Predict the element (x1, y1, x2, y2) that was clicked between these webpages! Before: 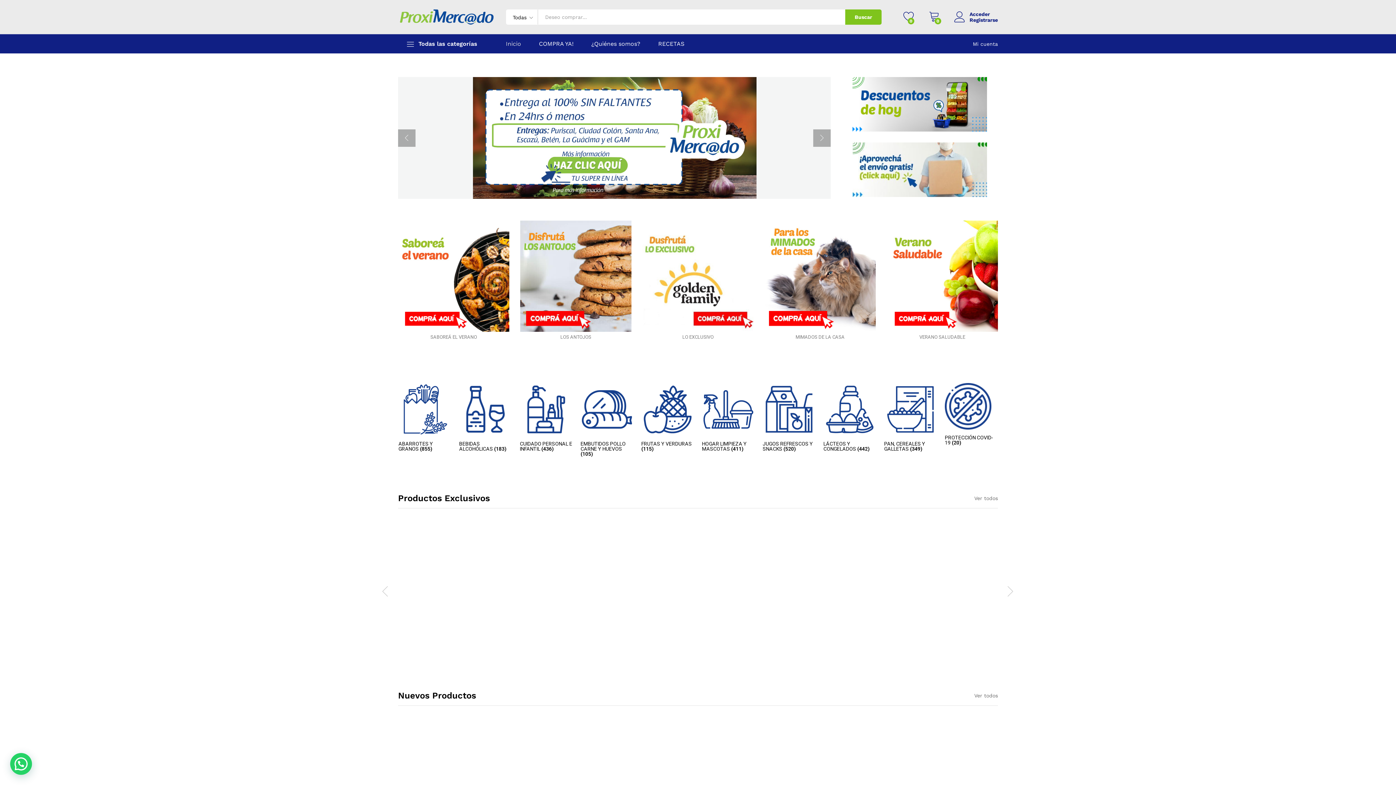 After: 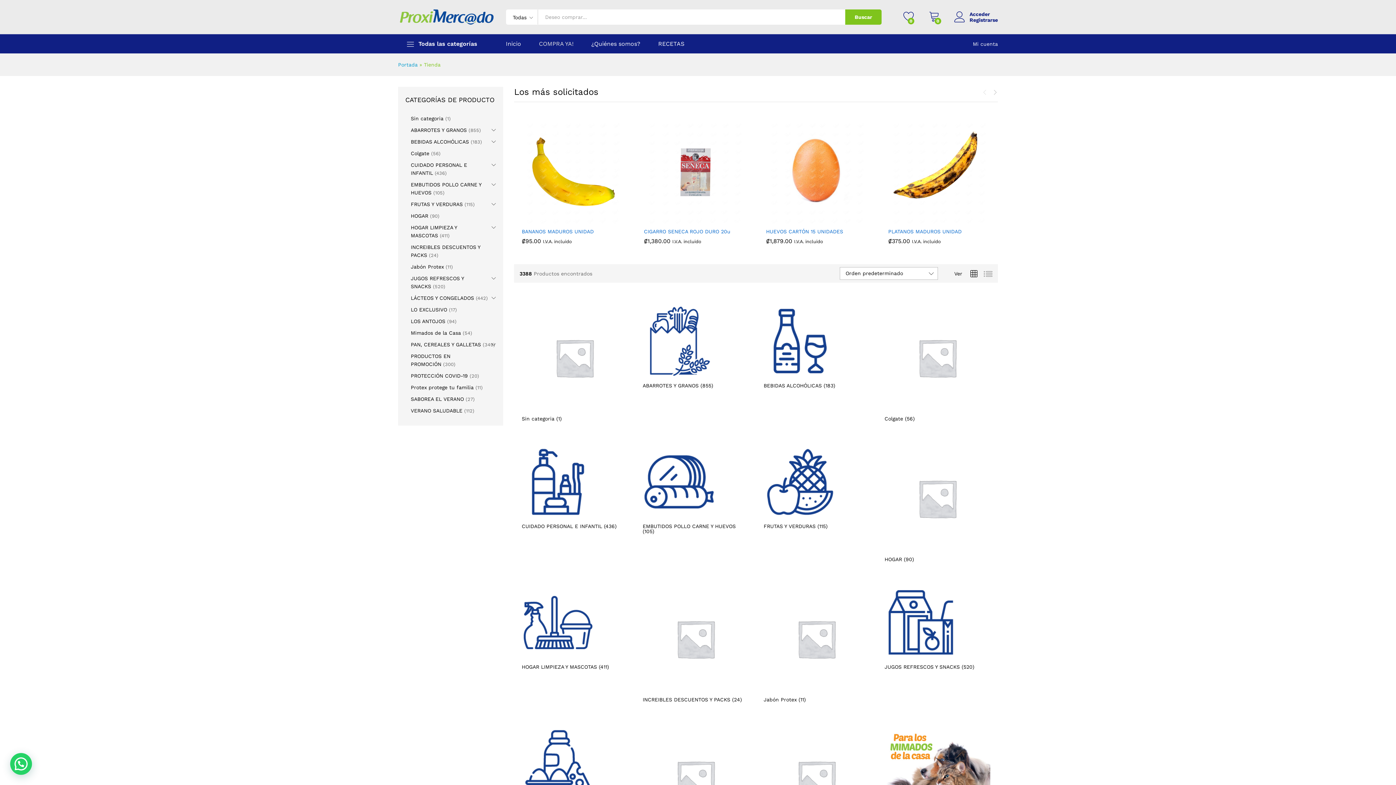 Action: label: COMPRA YA! bbox: (539, 41, 573, 47)